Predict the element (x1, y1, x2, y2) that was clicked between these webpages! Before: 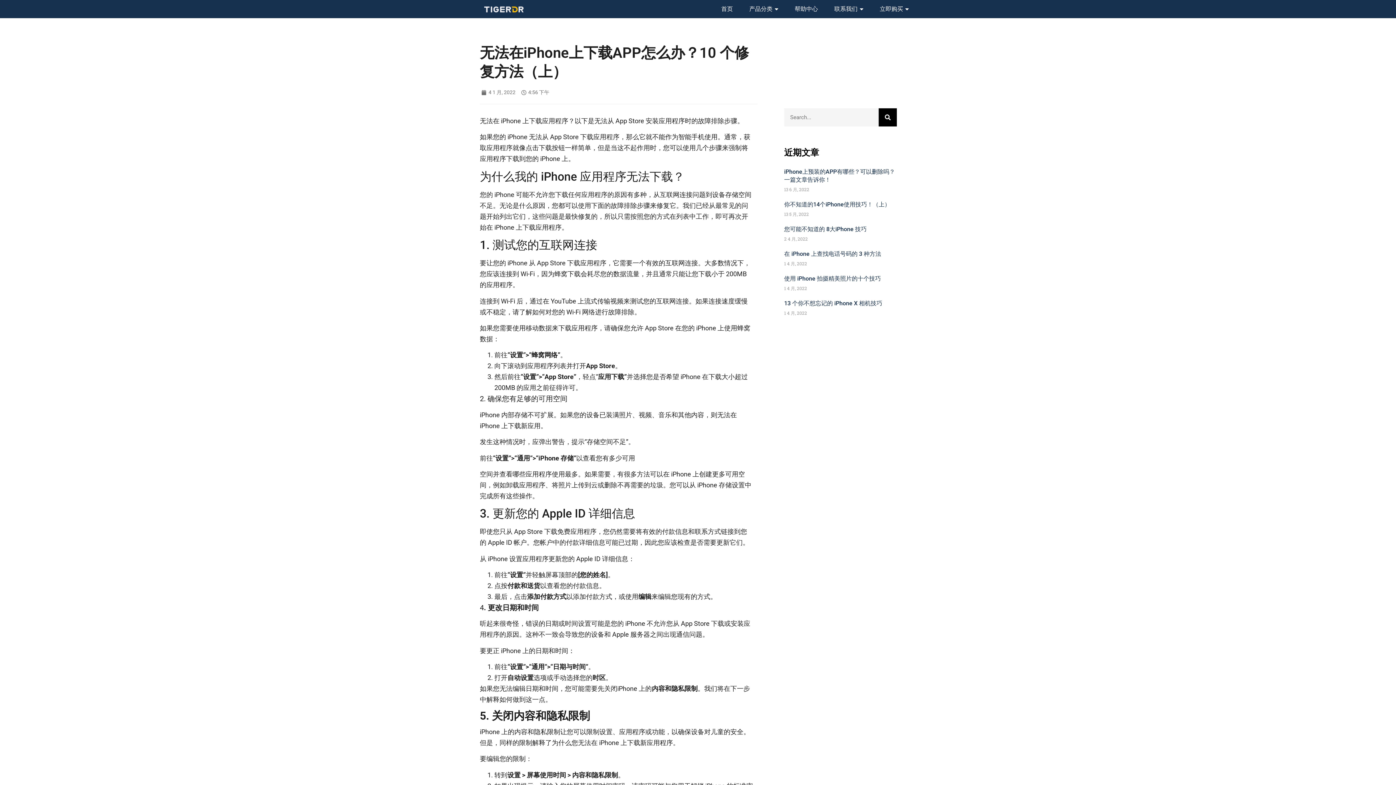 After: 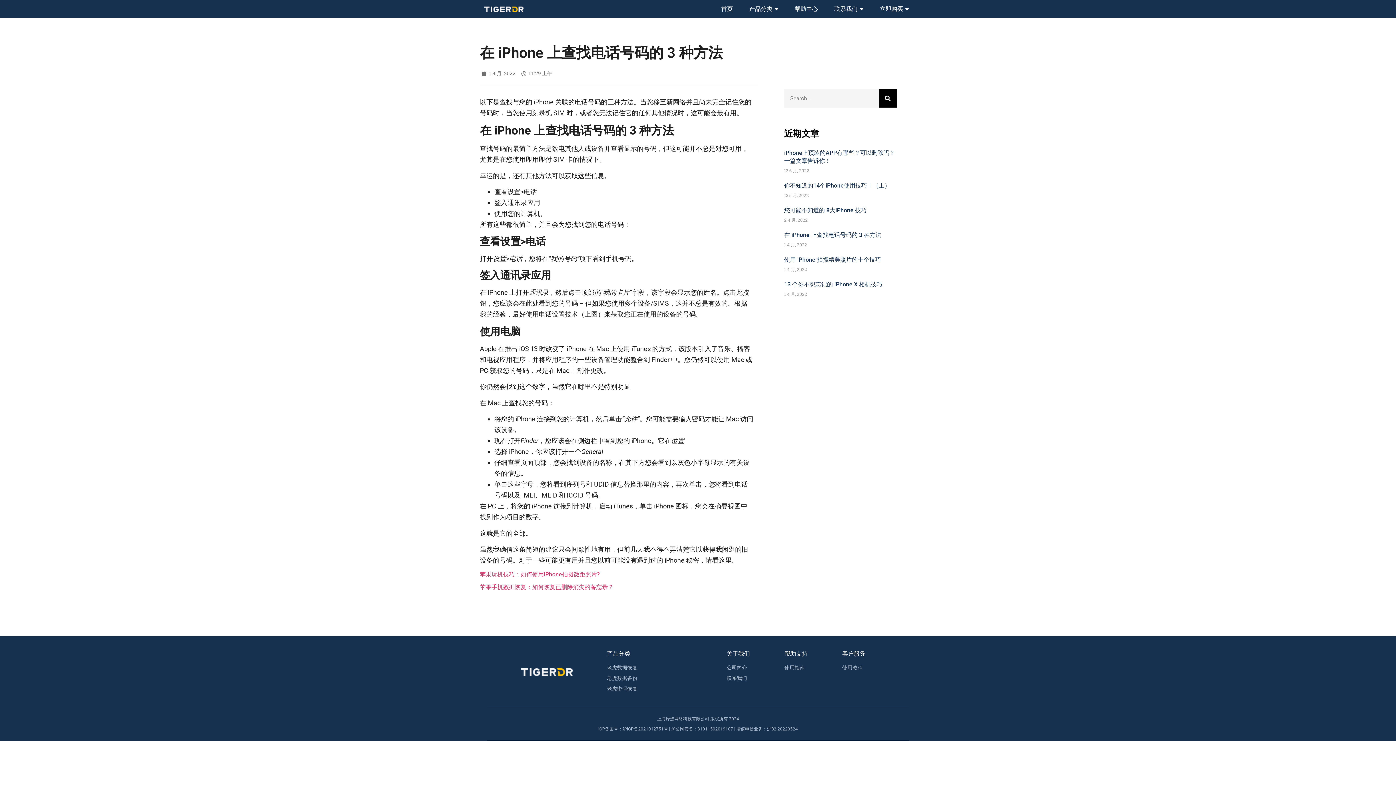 Action: label: 在 iPhone 上查找电话号码的 3 种方法 bbox: (784, 250, 881, 257)